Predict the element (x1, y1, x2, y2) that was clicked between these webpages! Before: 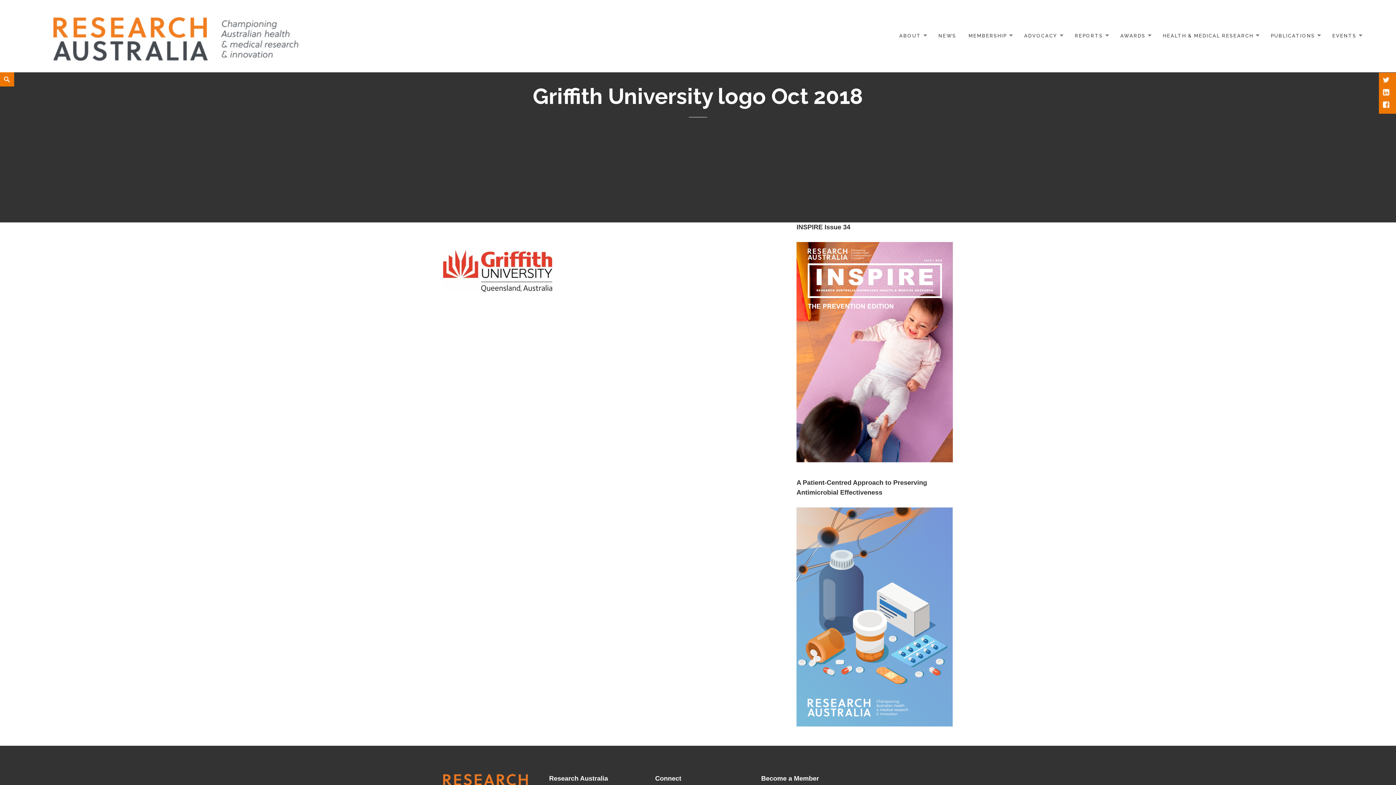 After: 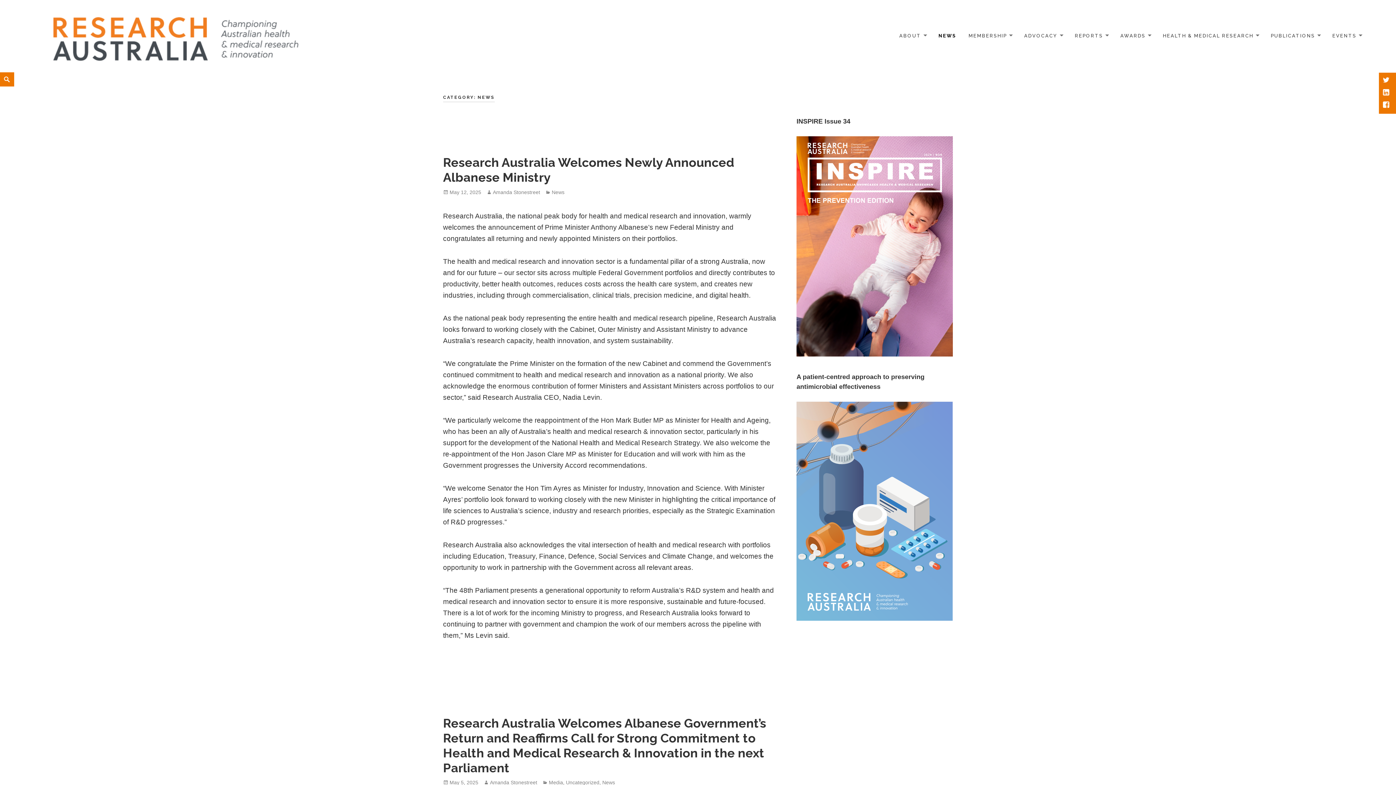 Action: bbox: (933, 31, 961, 39) label: NEWS